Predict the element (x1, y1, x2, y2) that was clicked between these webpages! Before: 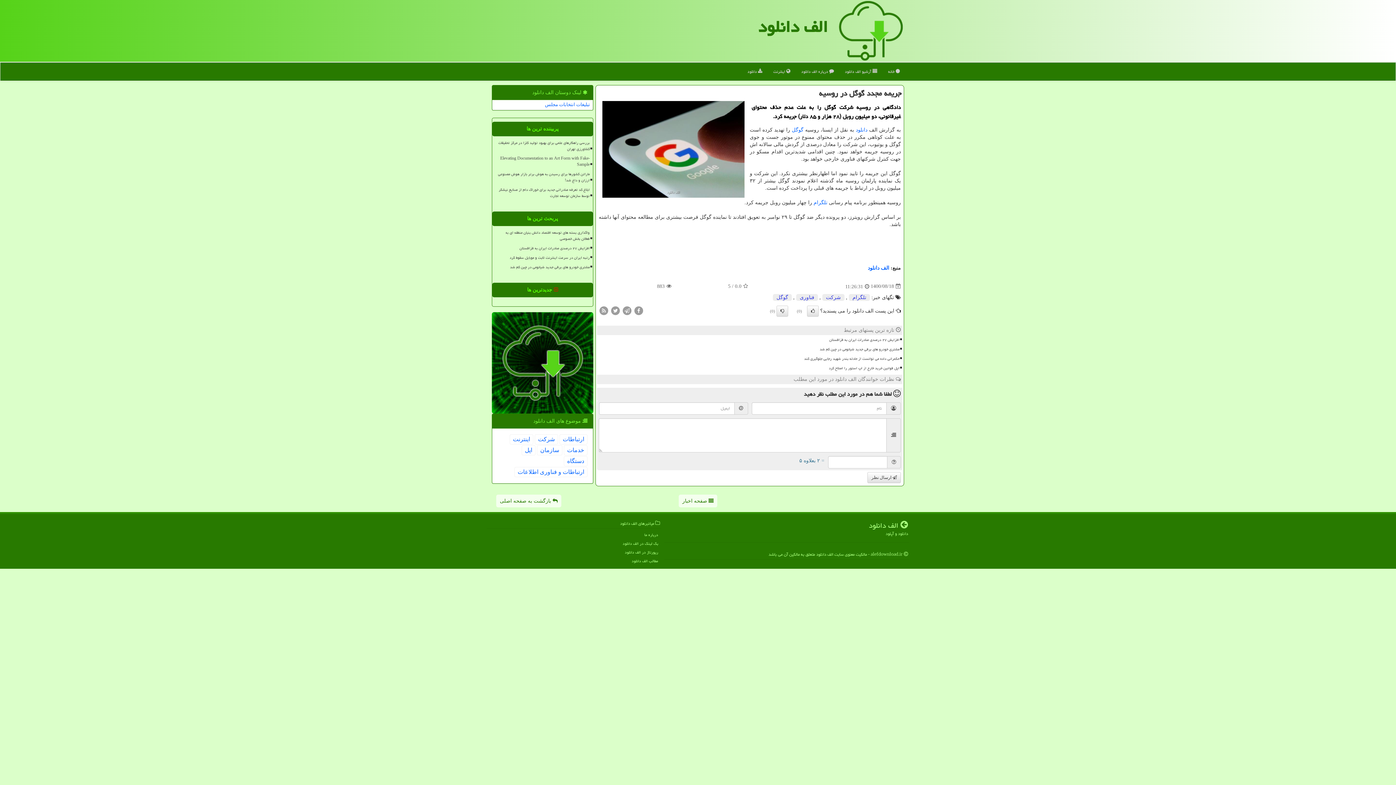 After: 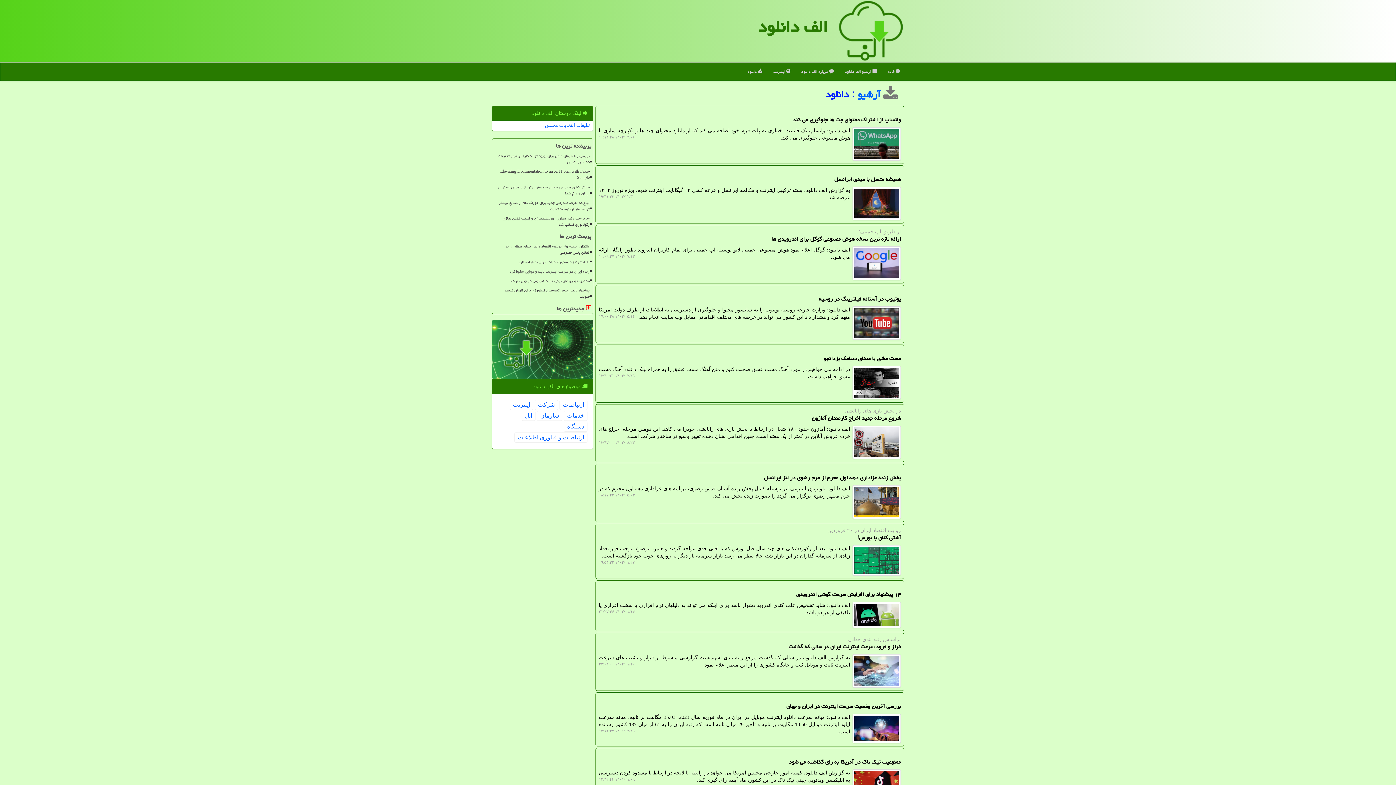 Action: label: دانلود bbox: (856, 127, 867, 132)